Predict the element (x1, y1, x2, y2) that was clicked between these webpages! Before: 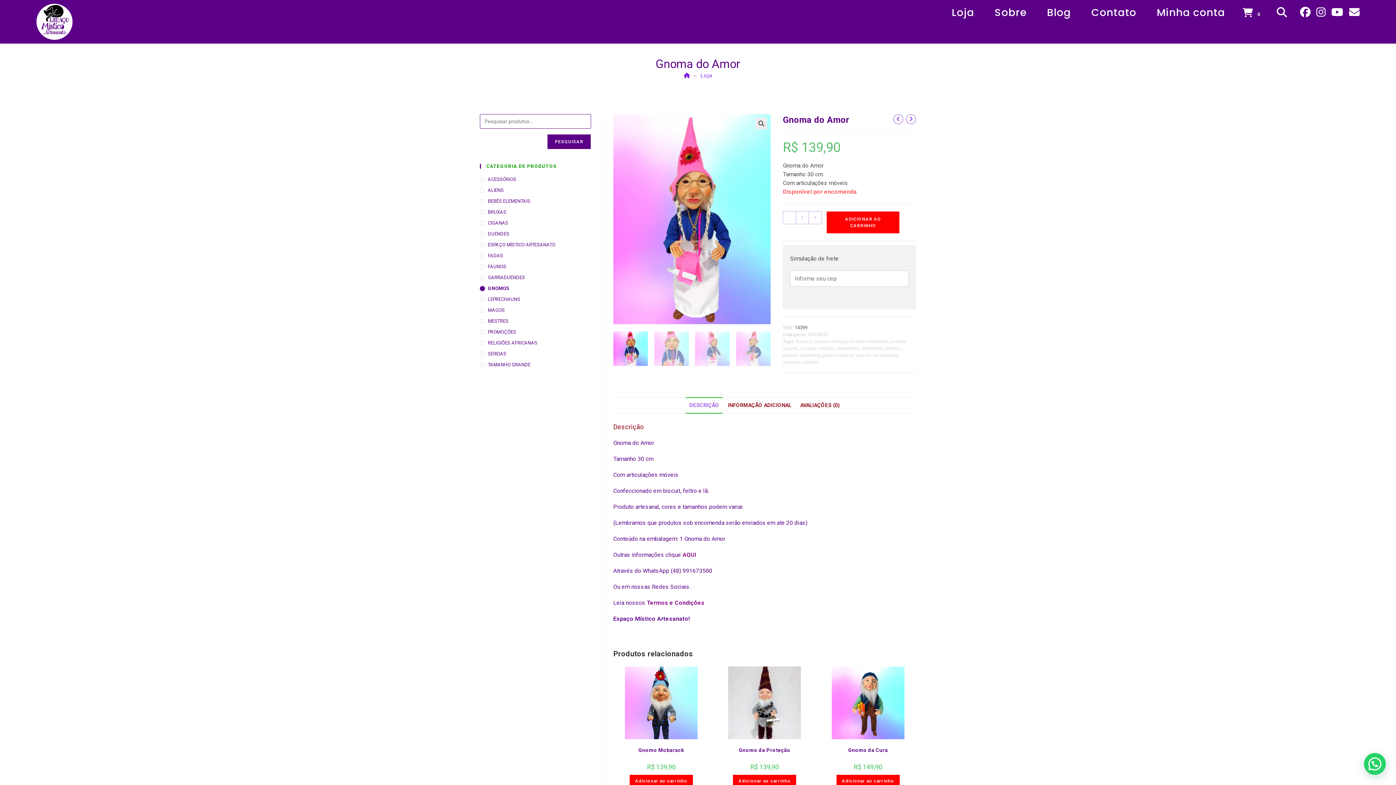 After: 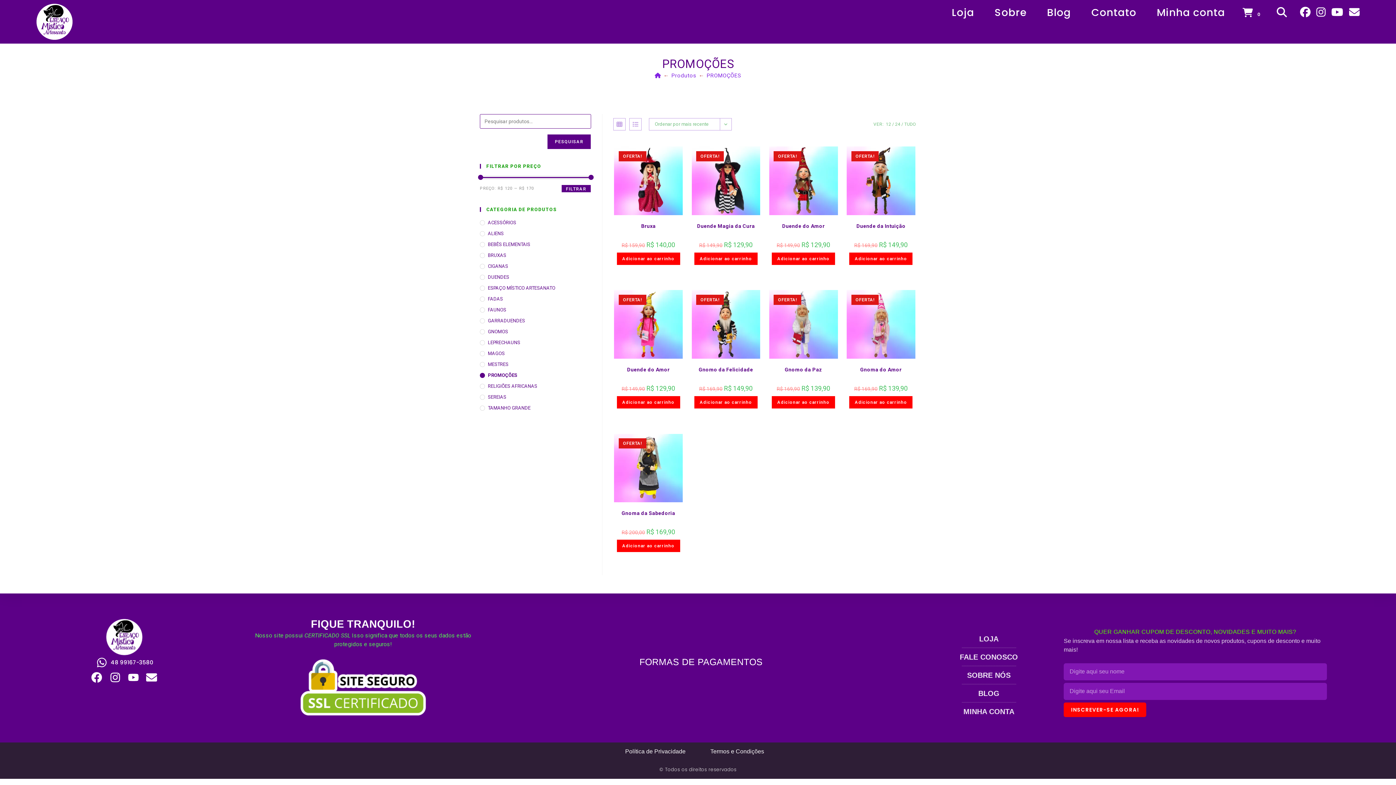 Action: label: PROMOÇÕES bbox: (480, 328, 591, 336)